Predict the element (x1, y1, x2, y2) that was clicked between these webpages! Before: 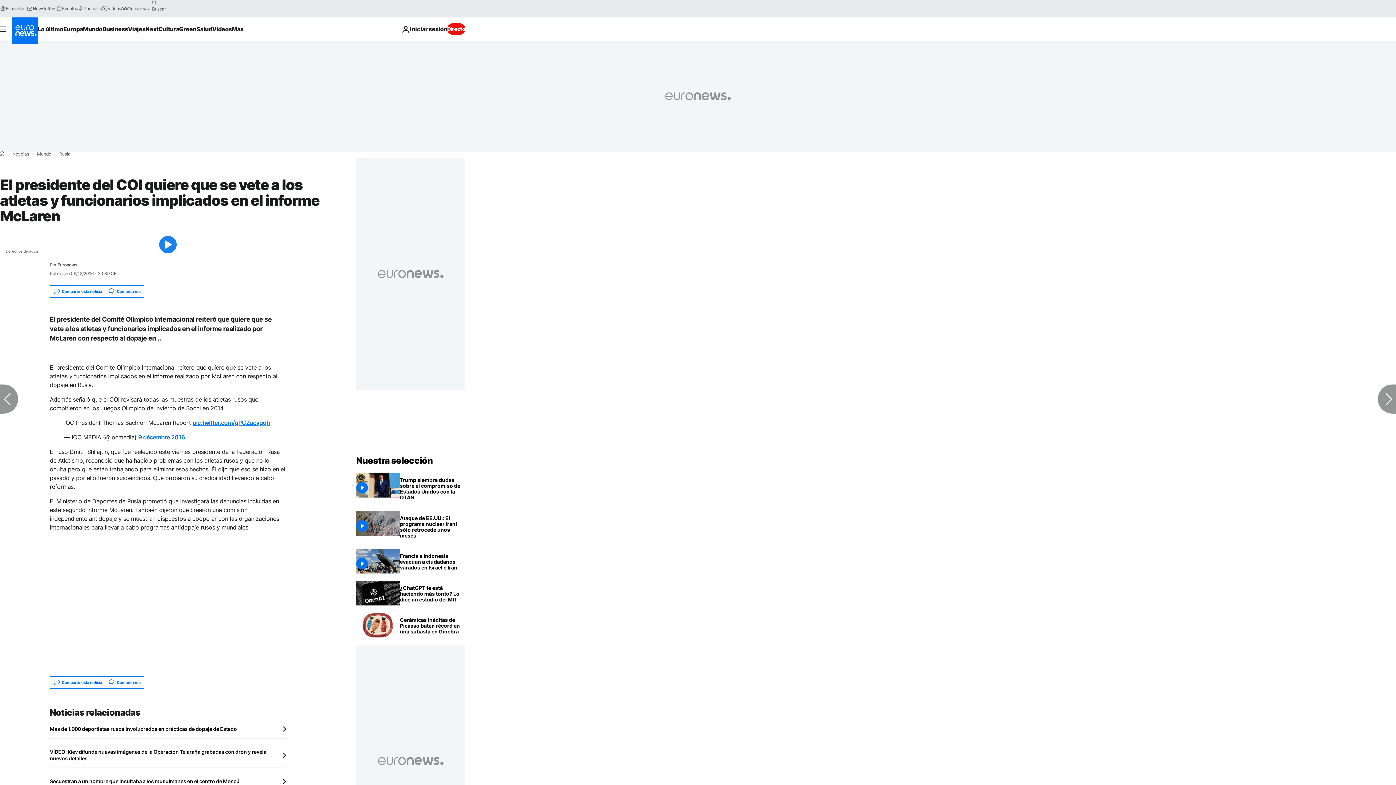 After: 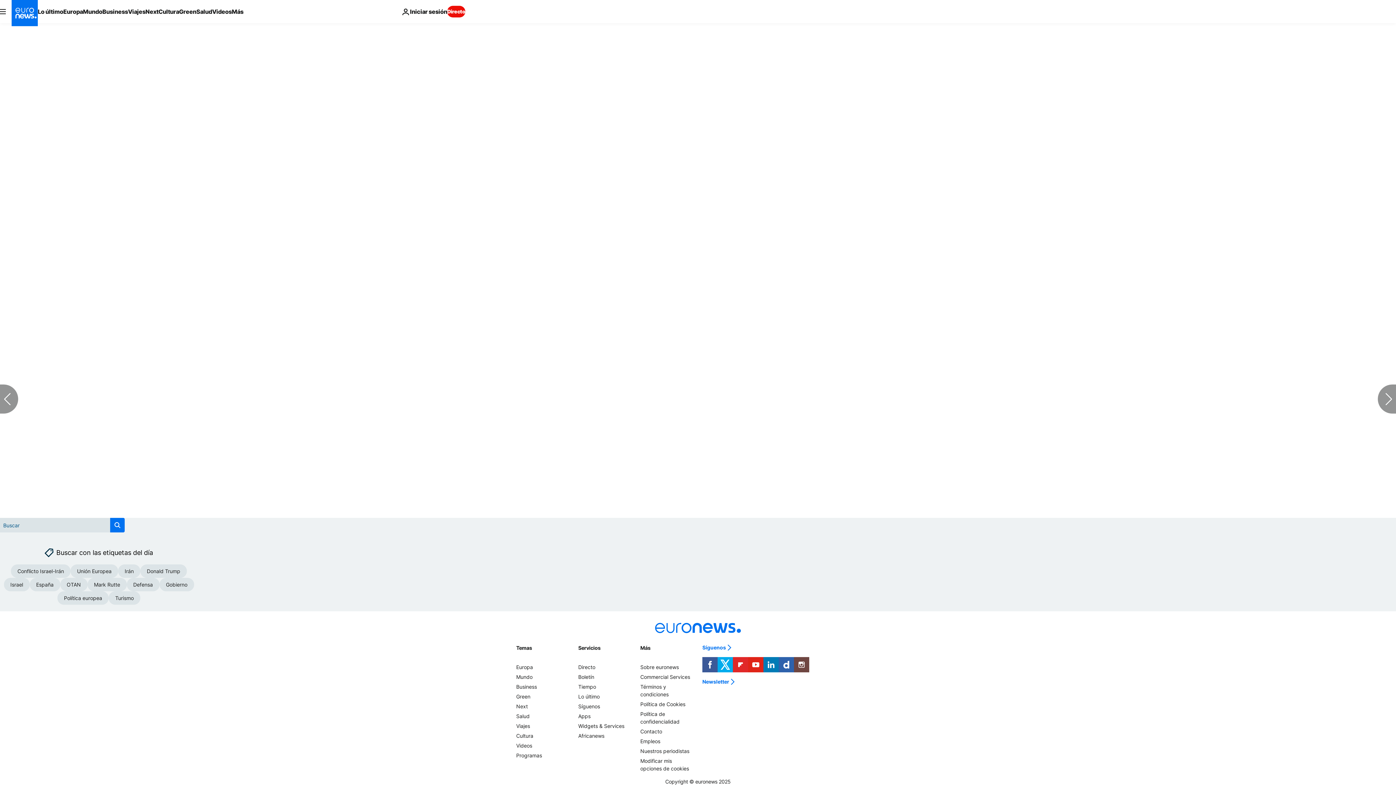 Action: bbox: (104, 285, 143, 297) label: Comentarios